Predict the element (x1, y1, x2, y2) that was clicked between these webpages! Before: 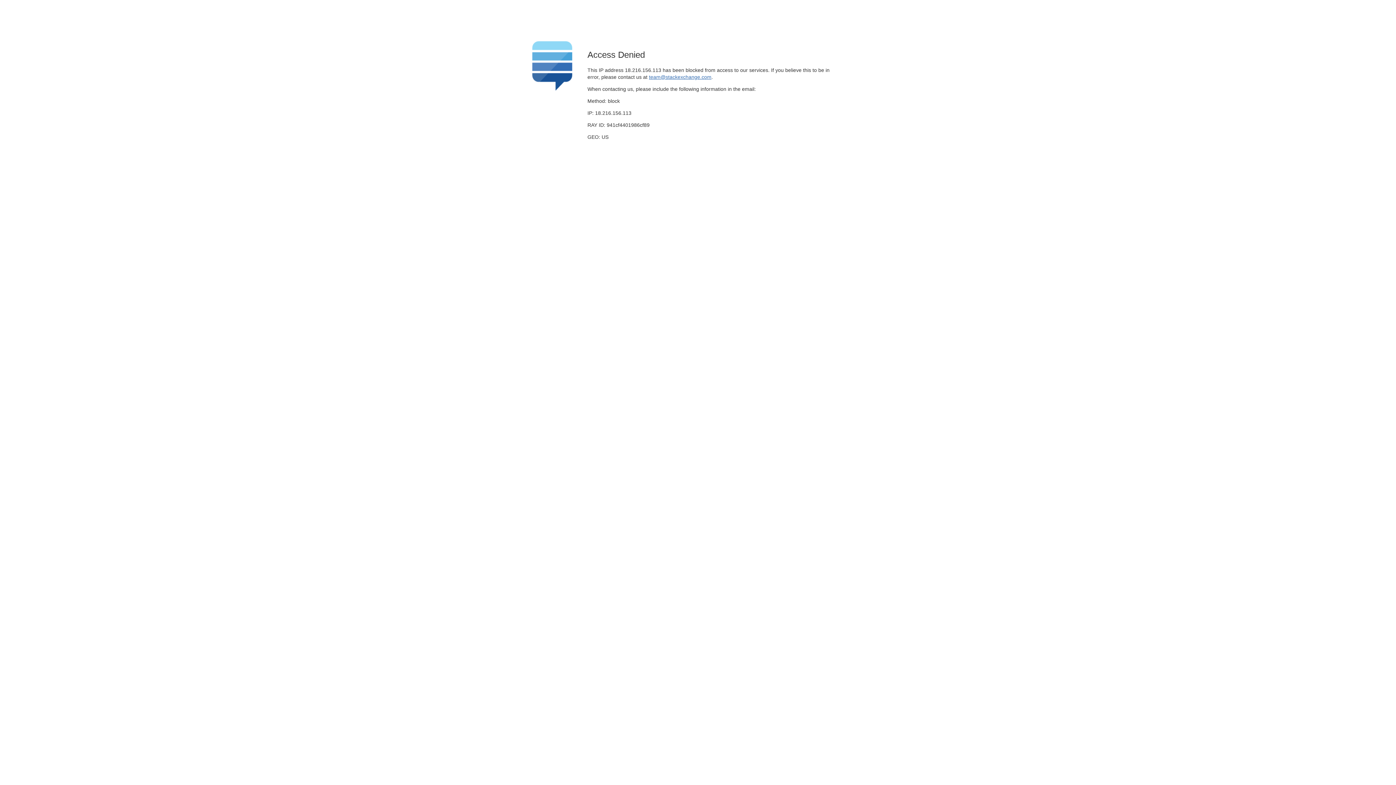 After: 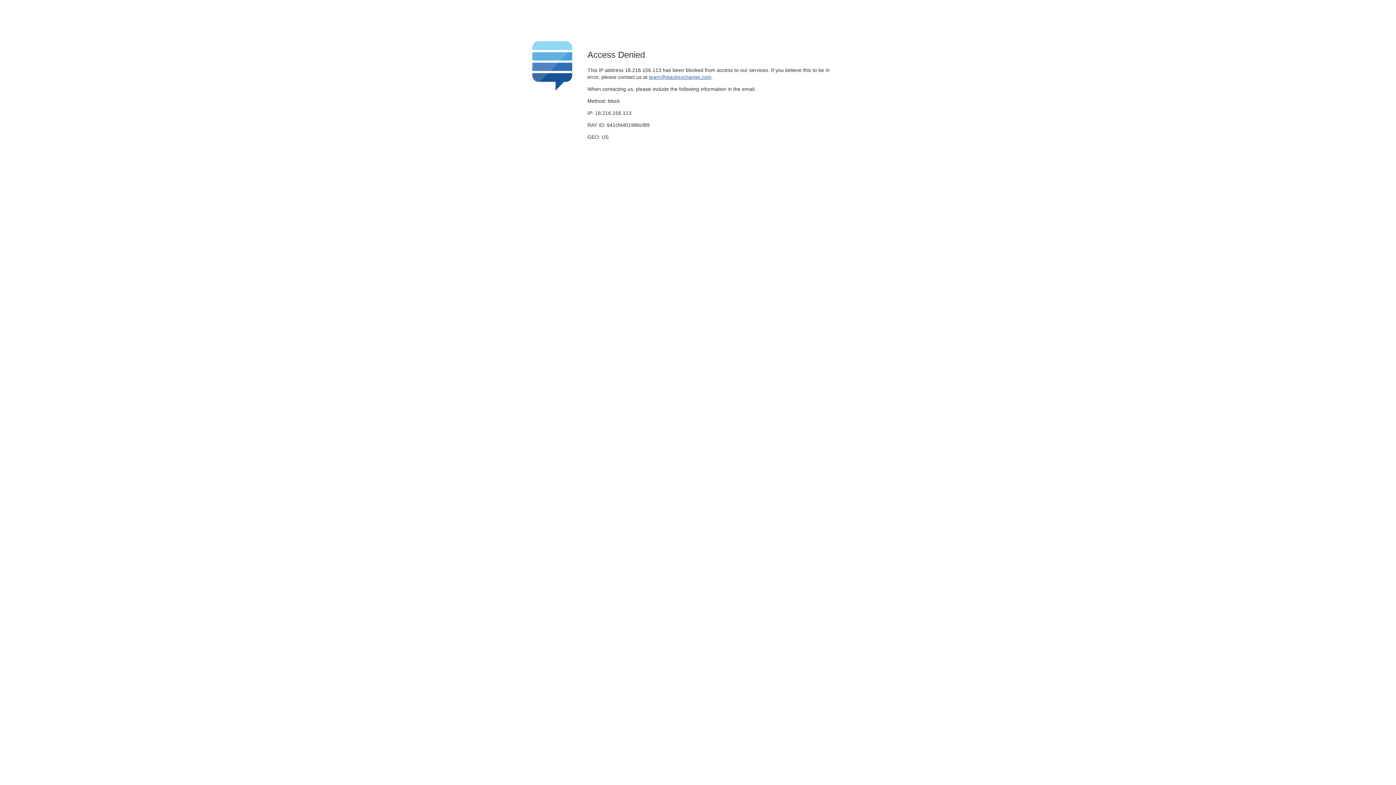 Action: label: team@stackexchange.com bbox: (649, 74, 711, 79)